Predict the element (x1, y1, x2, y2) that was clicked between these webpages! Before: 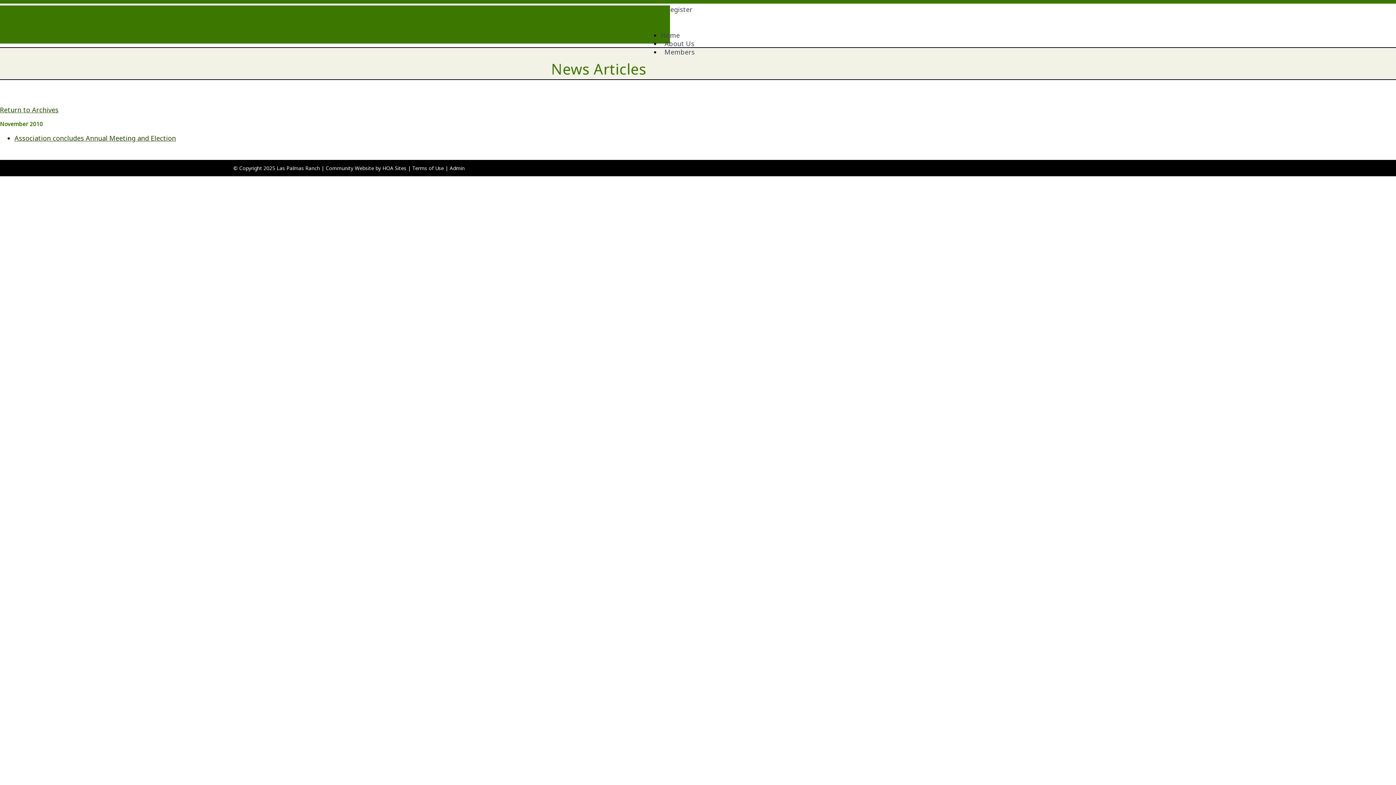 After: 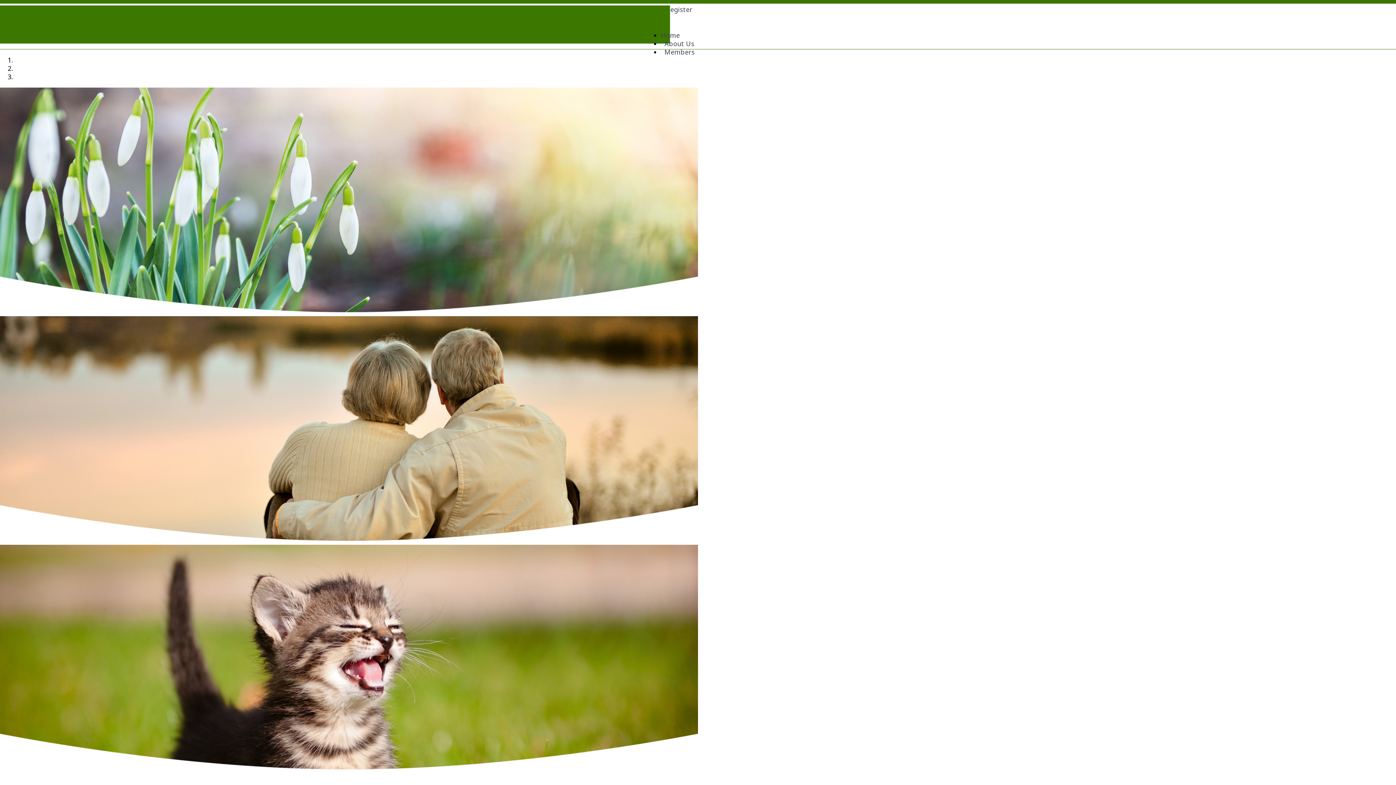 Action: label: Las Palmas Ranch bbox: (276, 164, 320, 171)